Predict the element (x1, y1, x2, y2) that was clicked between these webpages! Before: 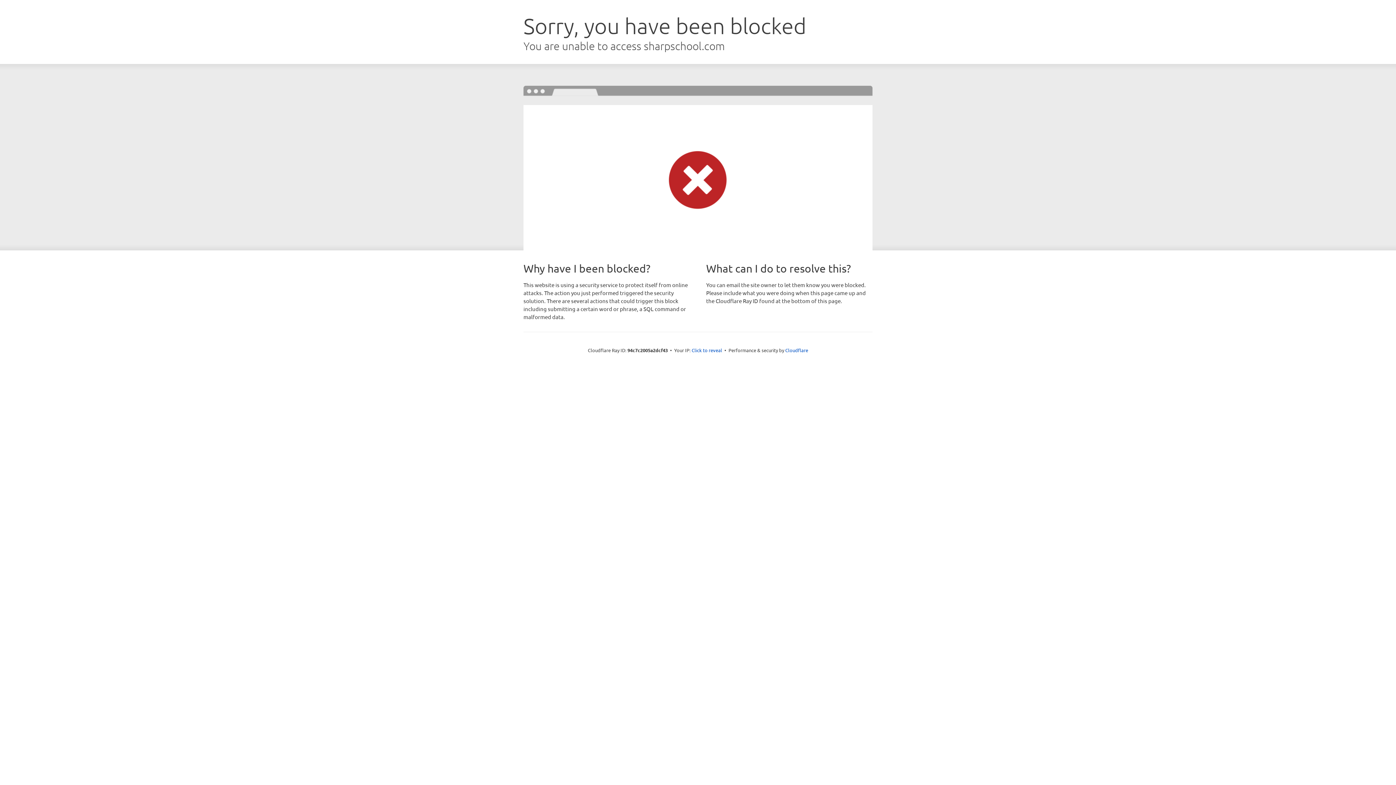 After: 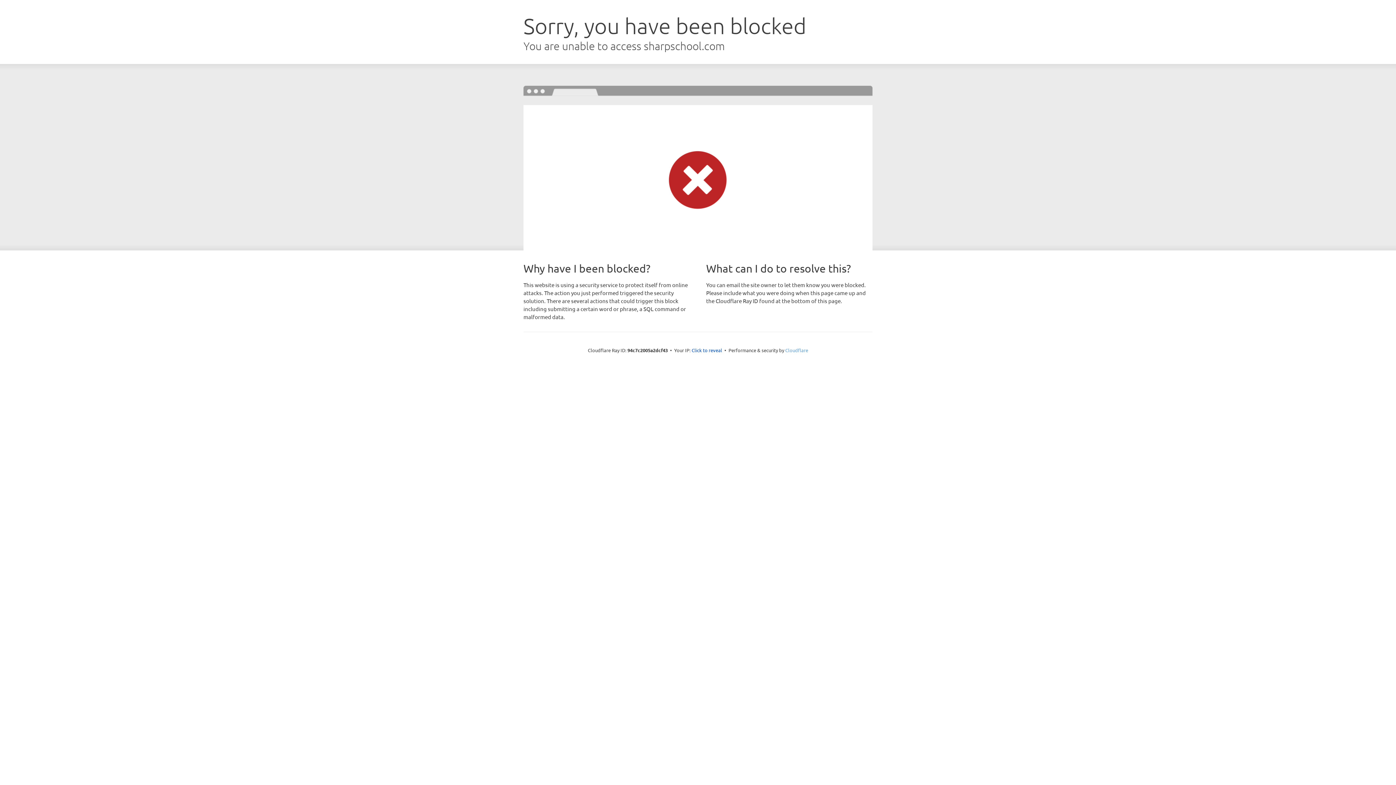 Action: bbox: (785, 347, 808, 353) label: Cloudflare